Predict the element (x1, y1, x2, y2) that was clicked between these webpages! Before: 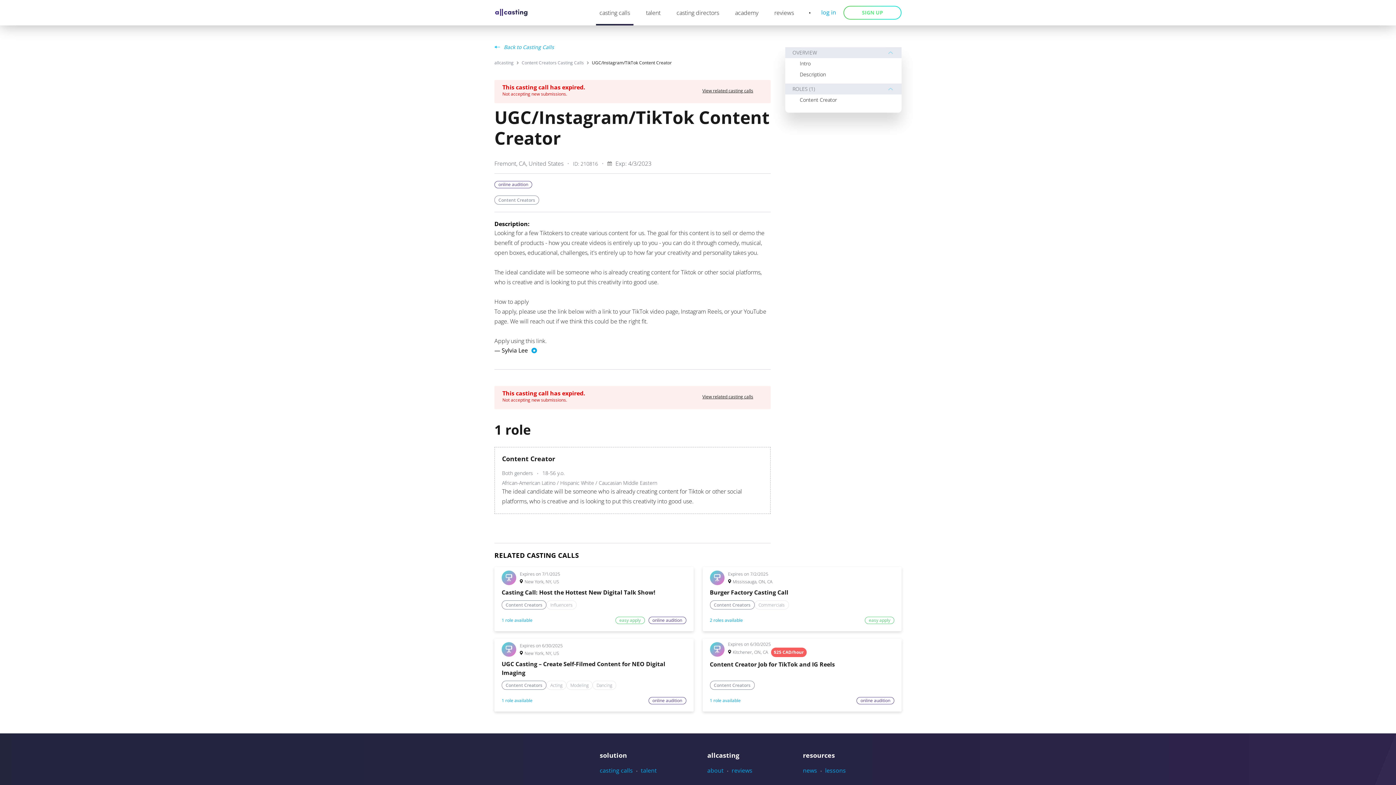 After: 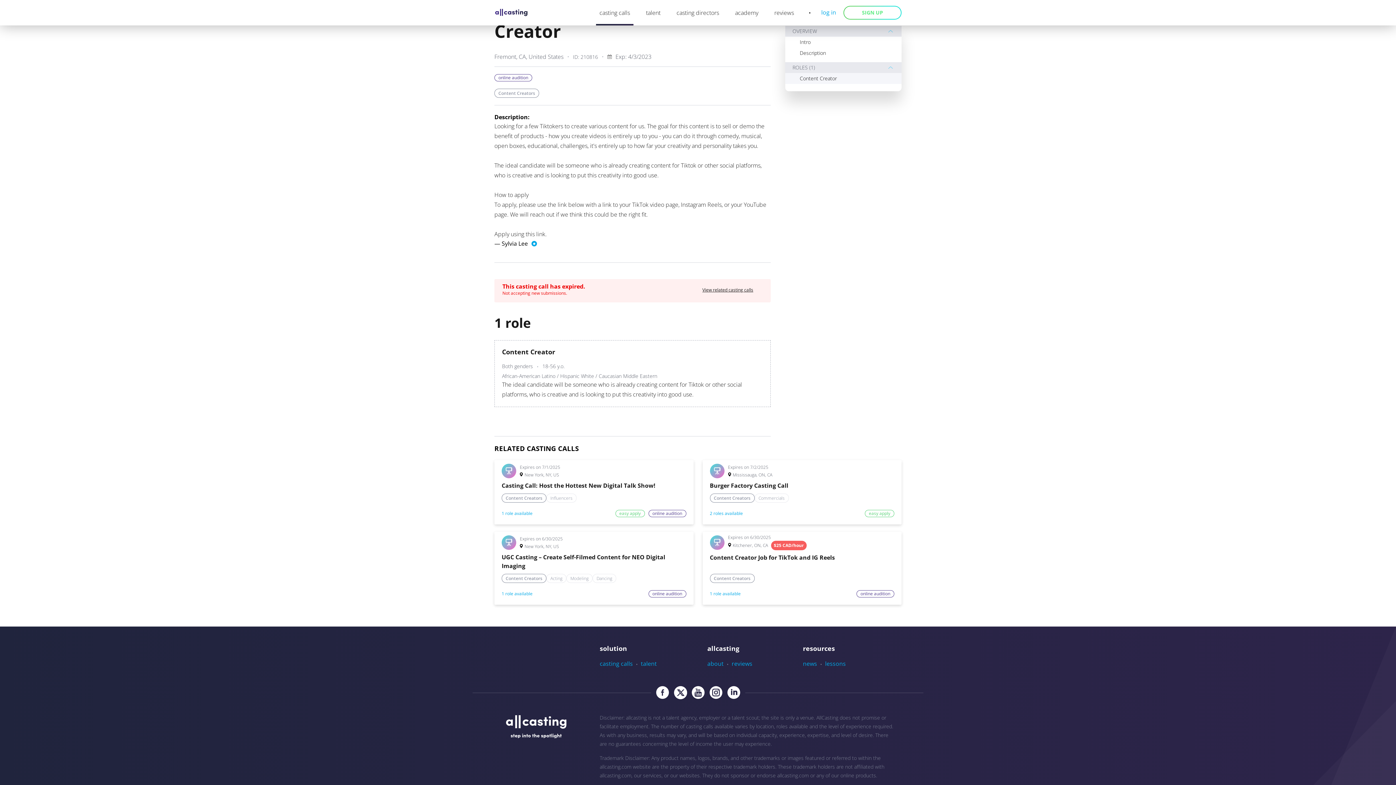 Action: label: Description bbox: (785, 69, 901, 80)